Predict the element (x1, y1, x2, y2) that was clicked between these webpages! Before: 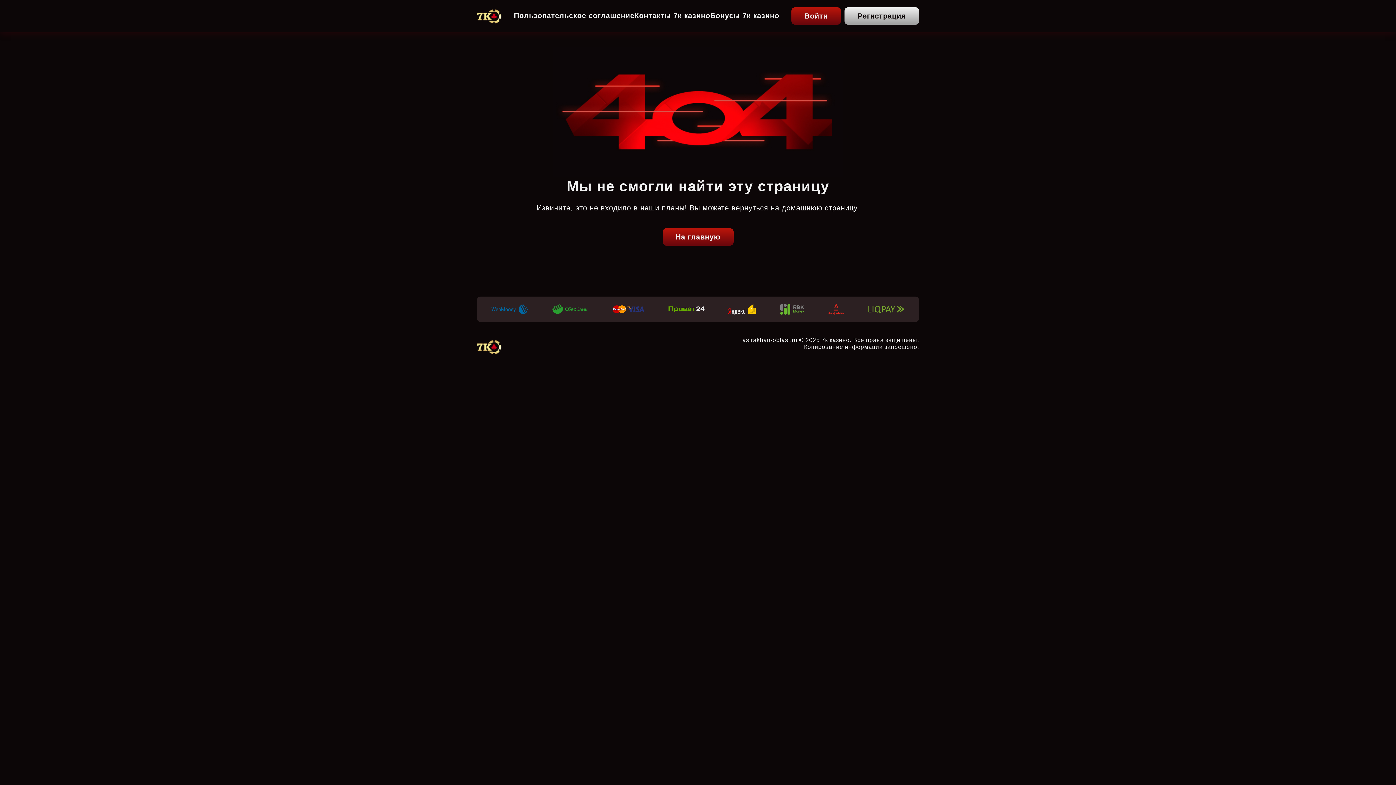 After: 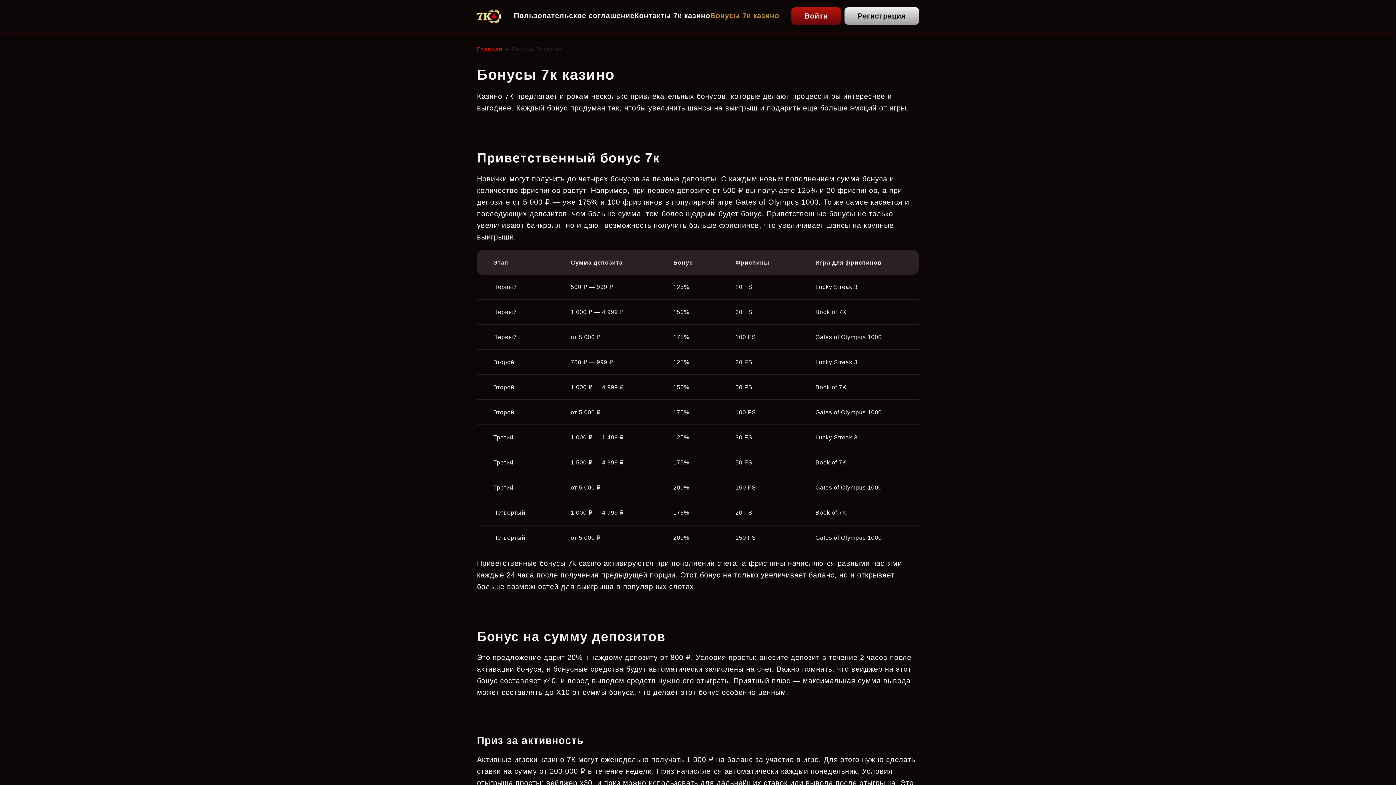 Action: bbox: (710, 11, 779, 19) label: Бонусы 7к казино